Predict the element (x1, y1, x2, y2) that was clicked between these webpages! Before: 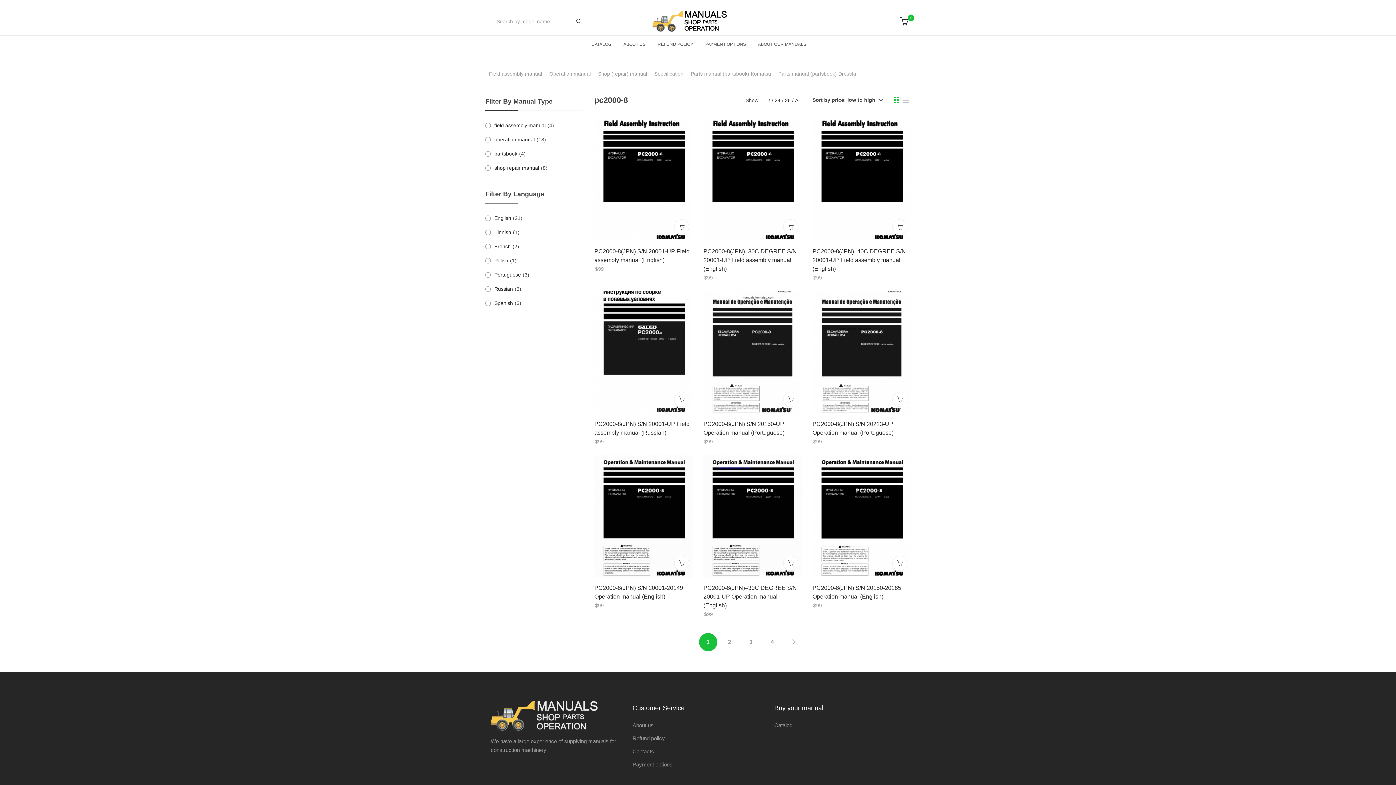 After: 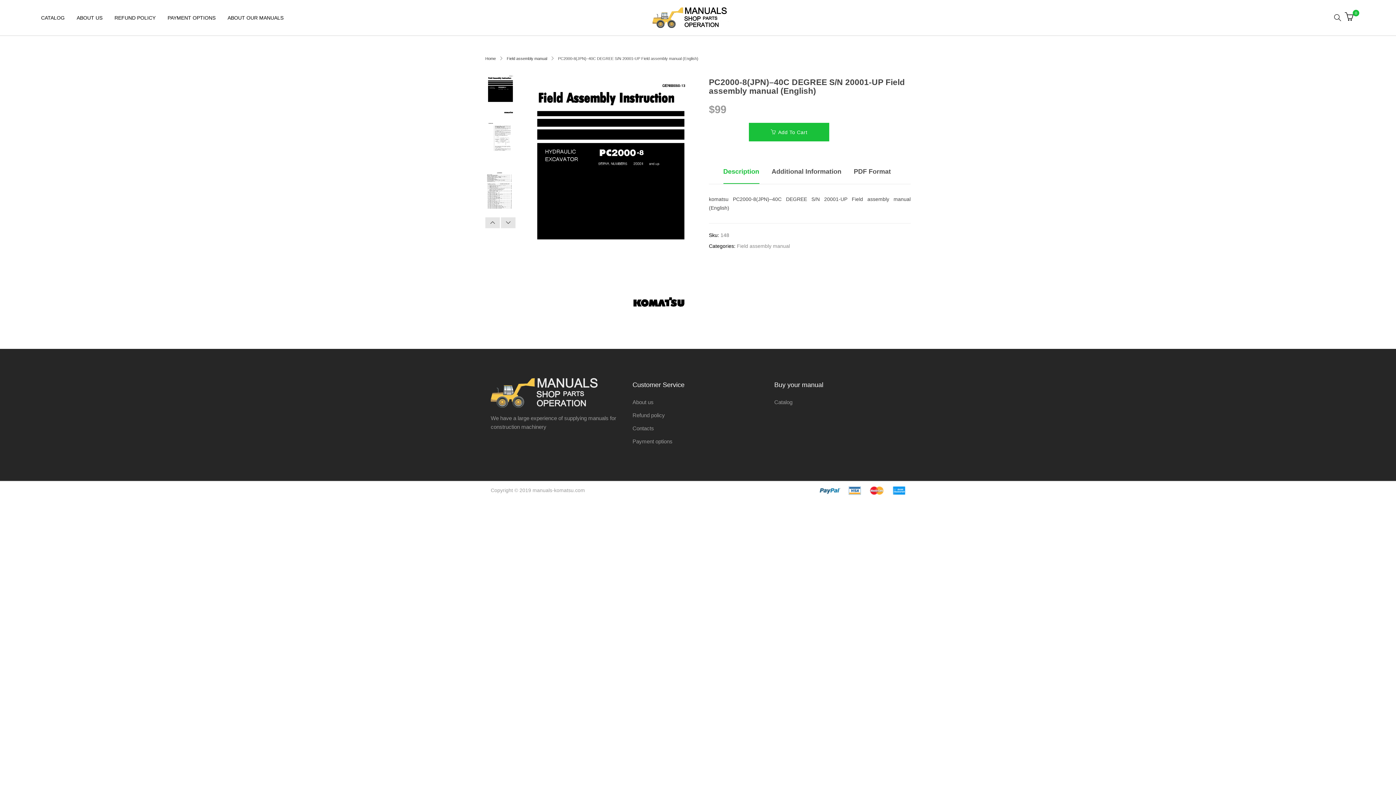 Action: bbox: (812, 118, 910, 241)